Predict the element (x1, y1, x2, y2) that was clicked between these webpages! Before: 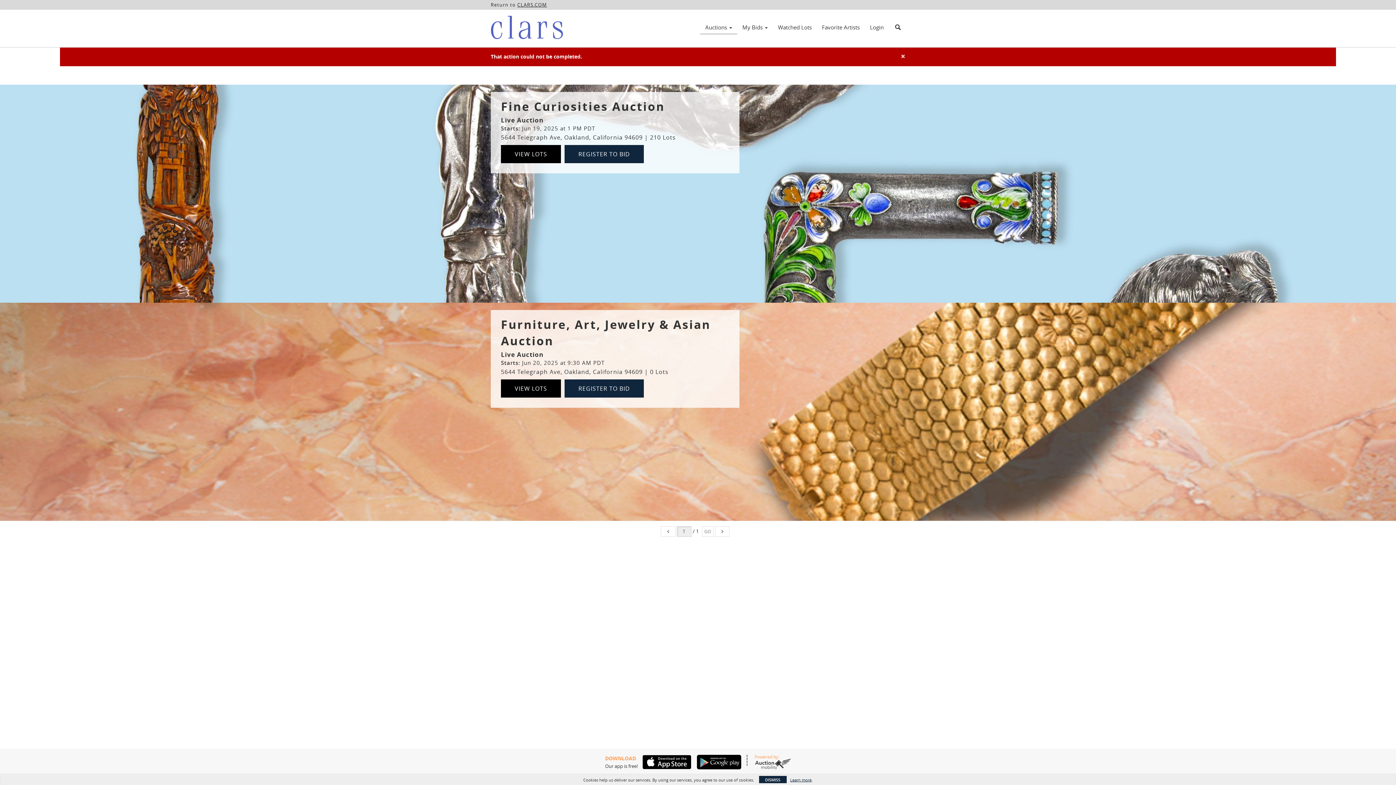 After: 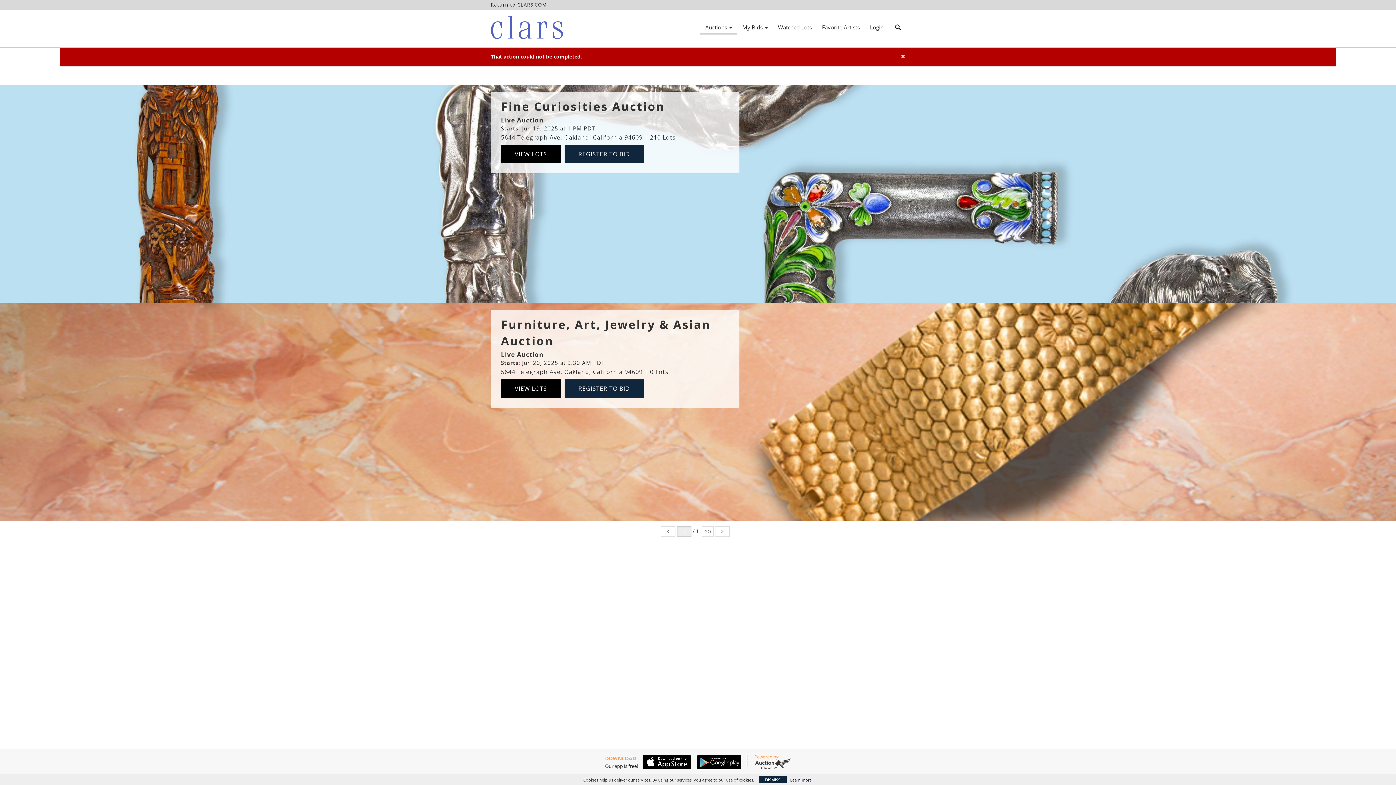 Action: bbox: (692, 755, 741, 769)